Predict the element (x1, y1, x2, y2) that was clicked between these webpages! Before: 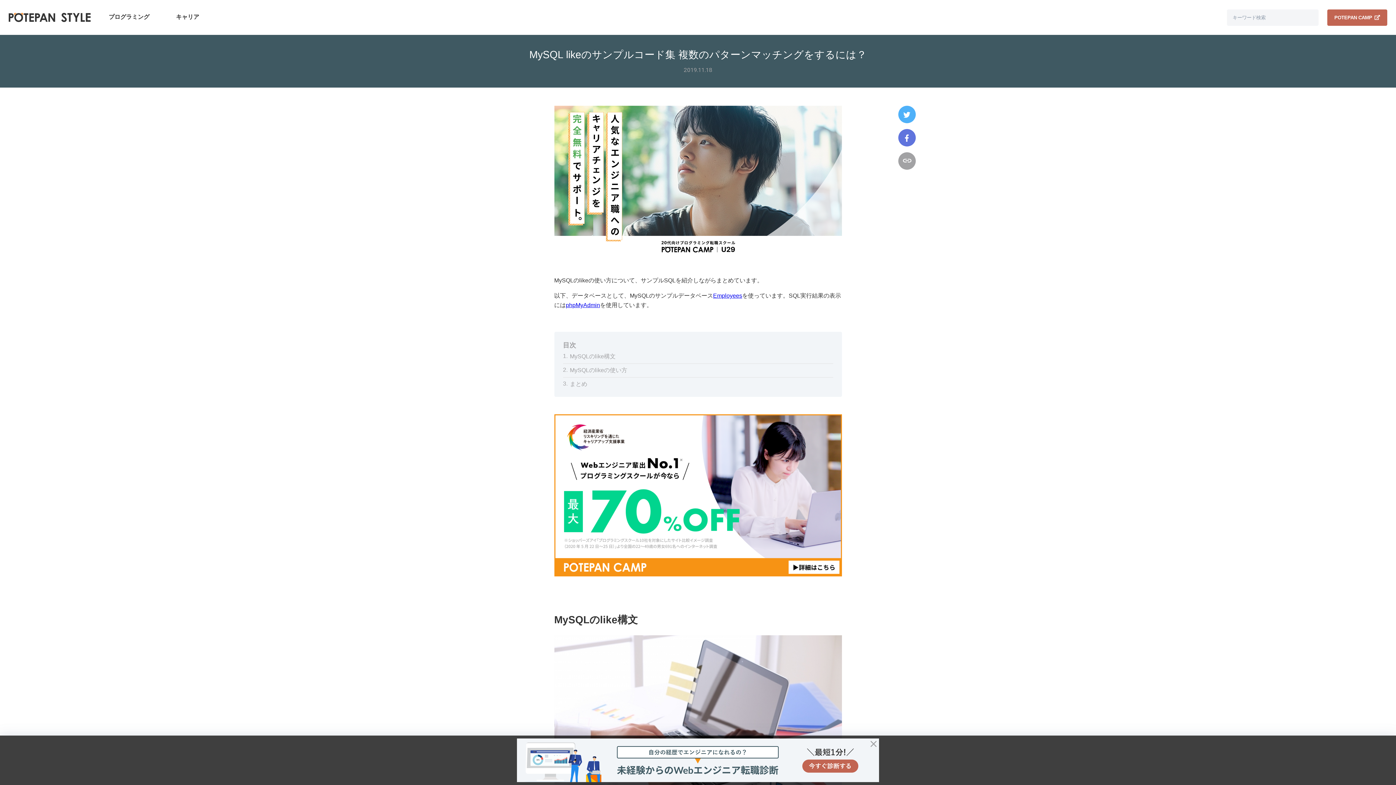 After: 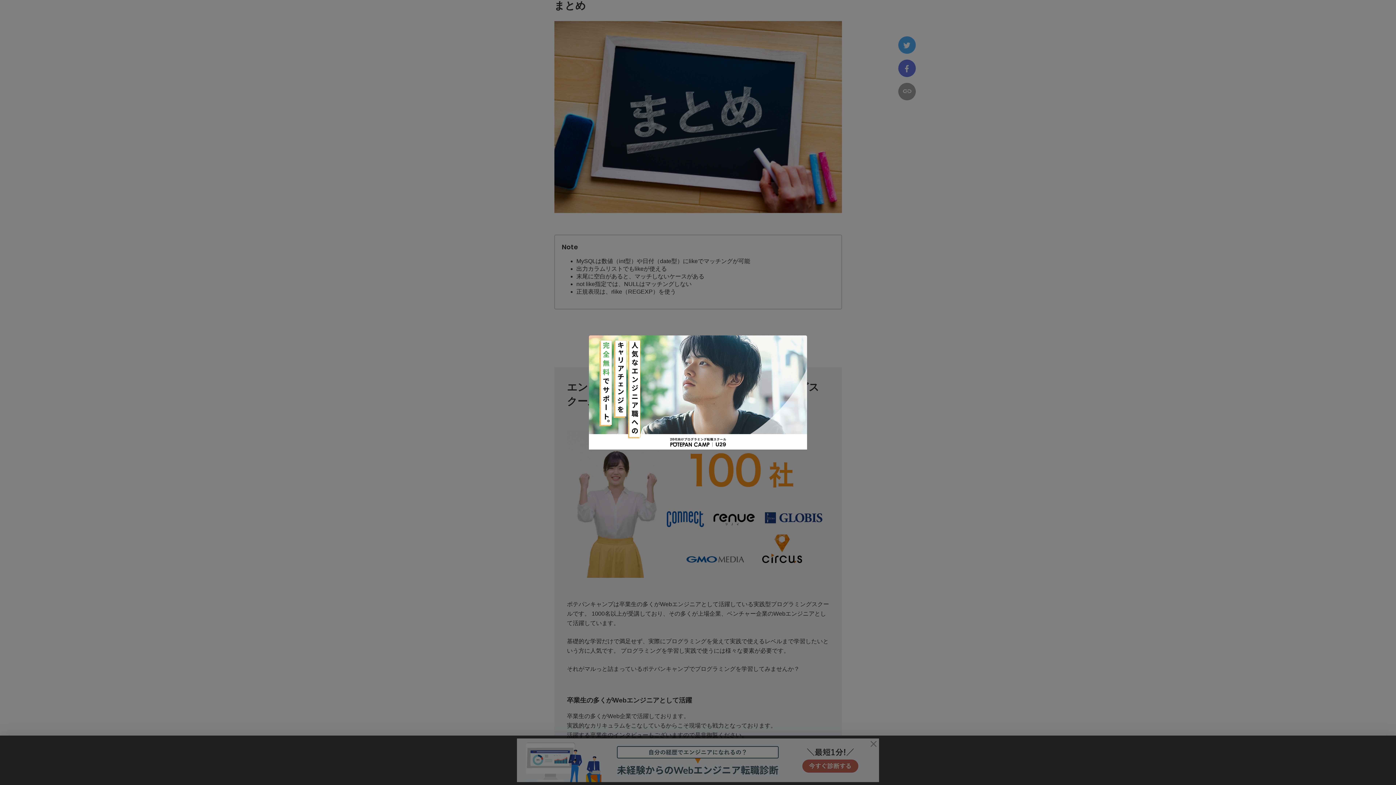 Action: label: 3
まとめ bbox: (563, 380, 833, 388)